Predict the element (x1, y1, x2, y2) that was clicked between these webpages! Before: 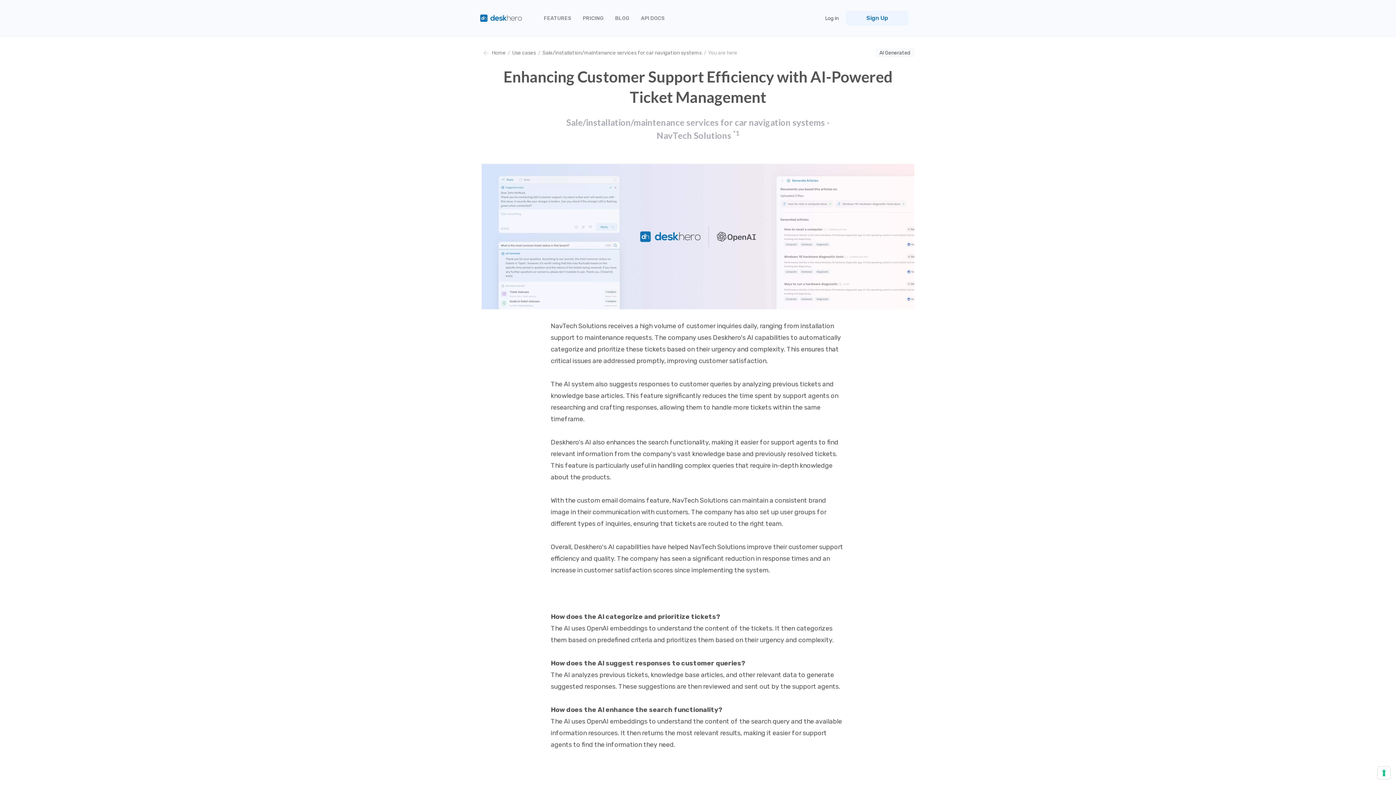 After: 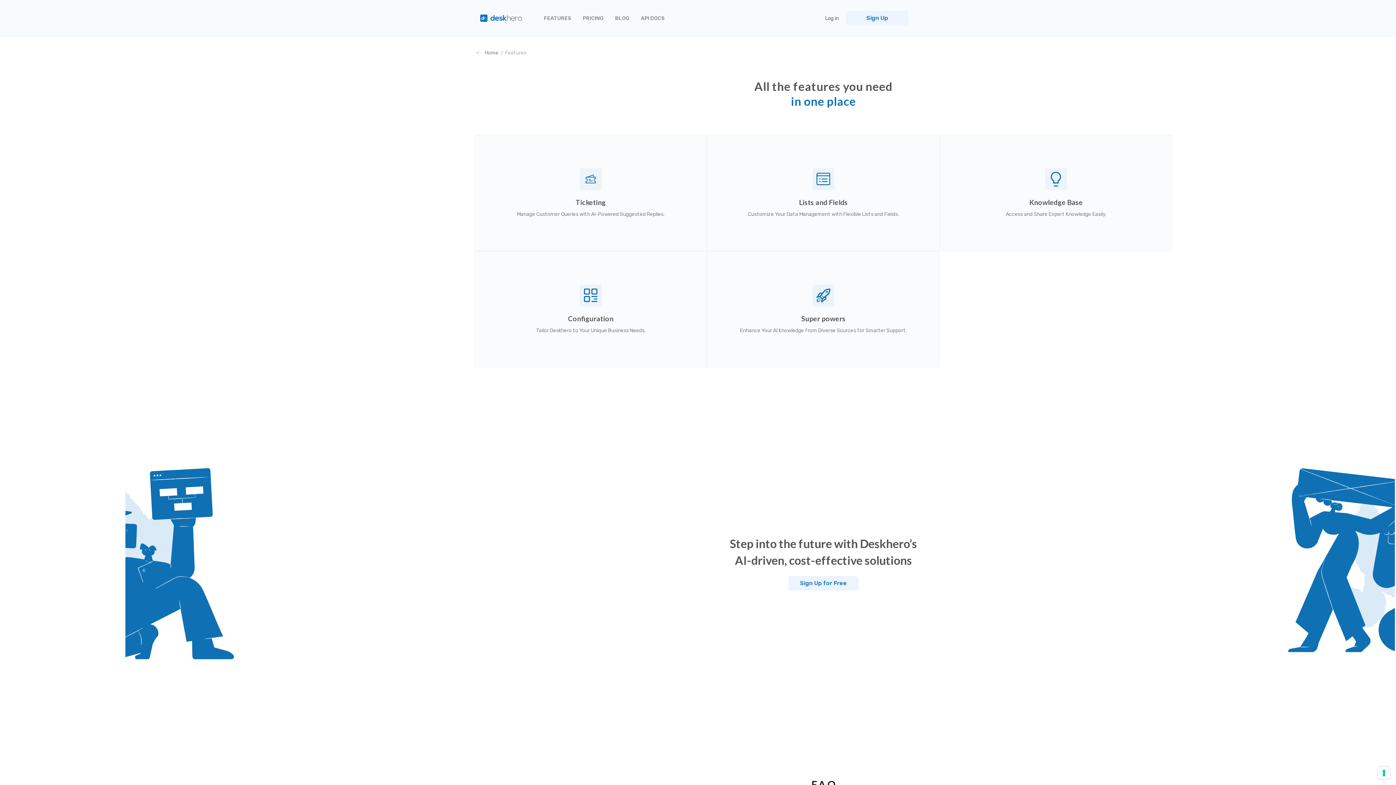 Action: bbox: (544, 15, 571, 21) label: FEATURES